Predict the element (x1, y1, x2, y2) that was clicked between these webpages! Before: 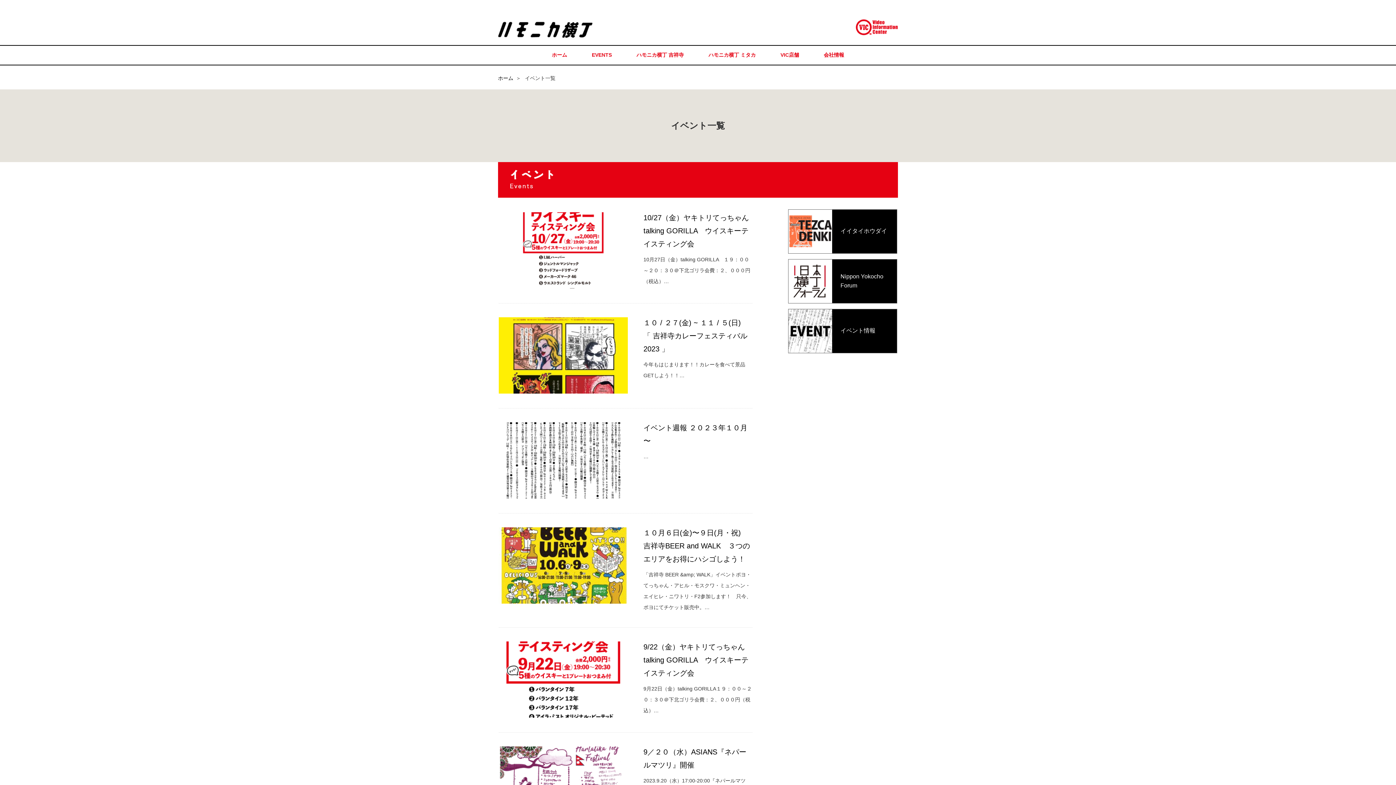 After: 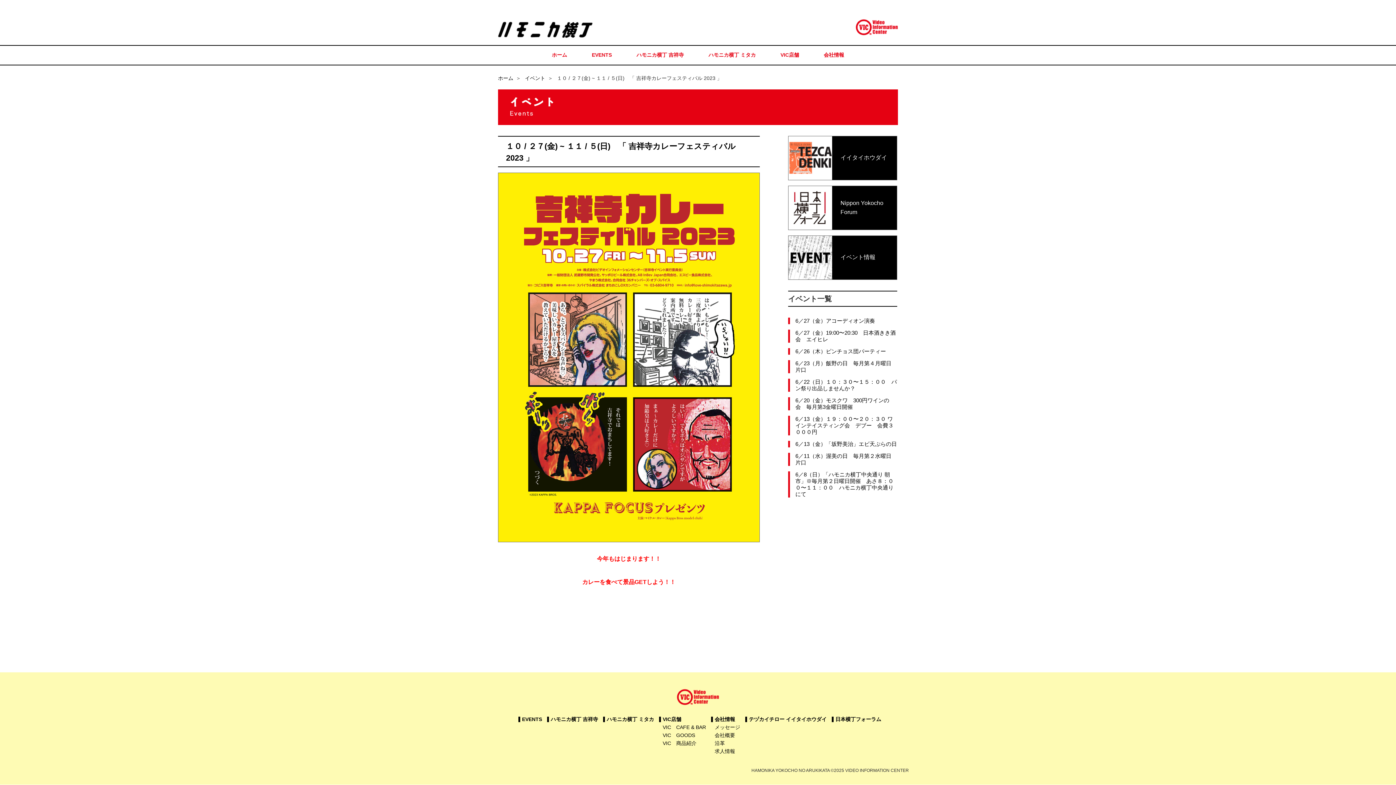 Action: bbox: (498, 317, 628, 393)